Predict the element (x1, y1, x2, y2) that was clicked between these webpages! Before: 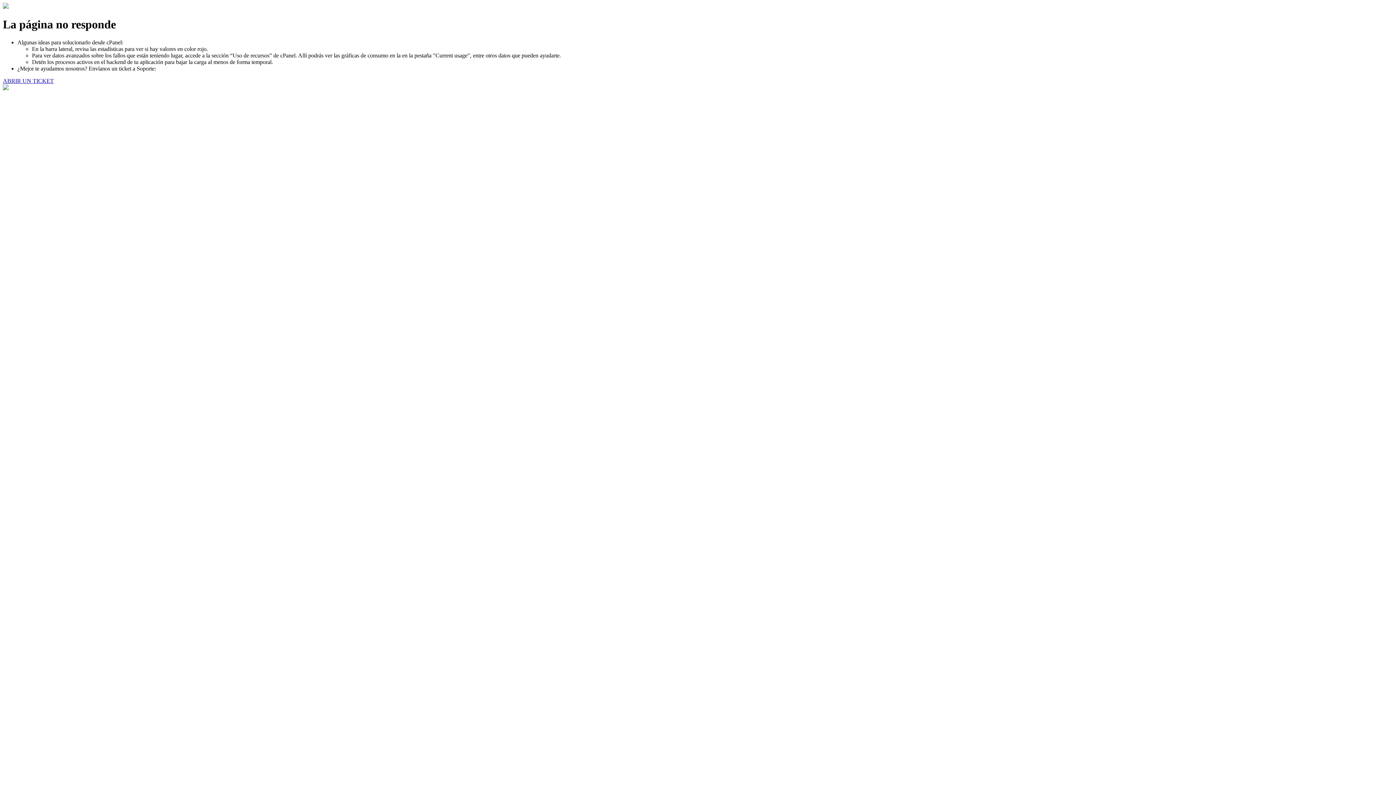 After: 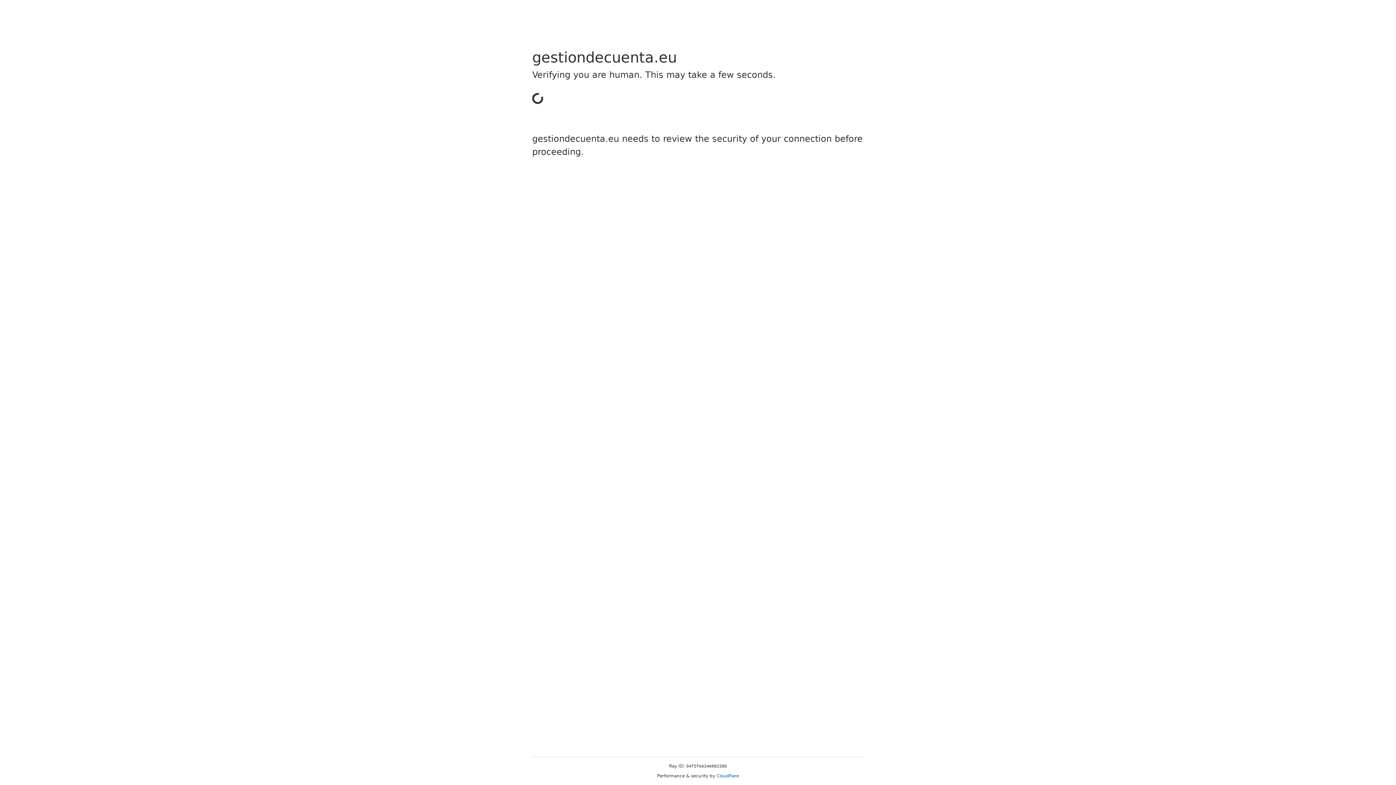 Action: label: ABRIR UN TICKET bbox: (2, 77, 53, 83)